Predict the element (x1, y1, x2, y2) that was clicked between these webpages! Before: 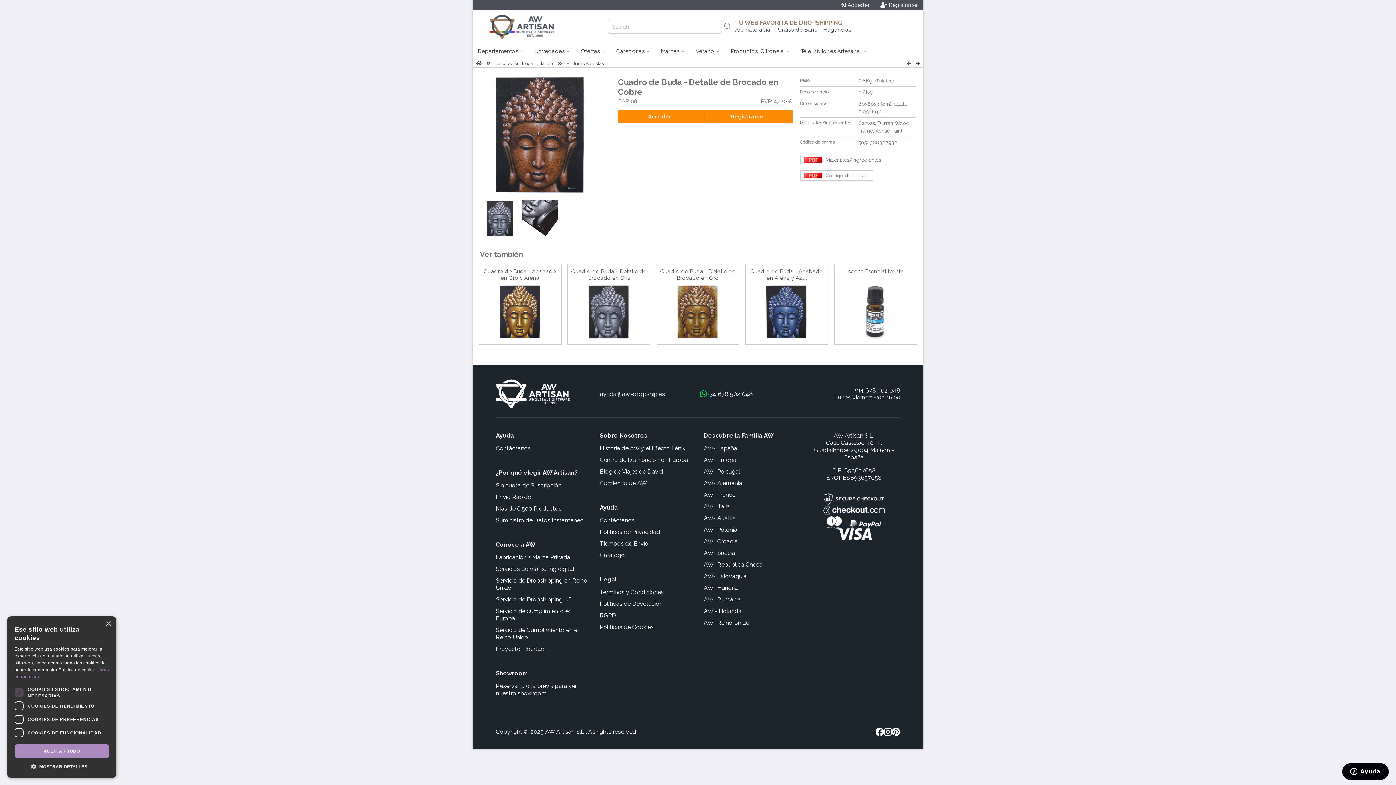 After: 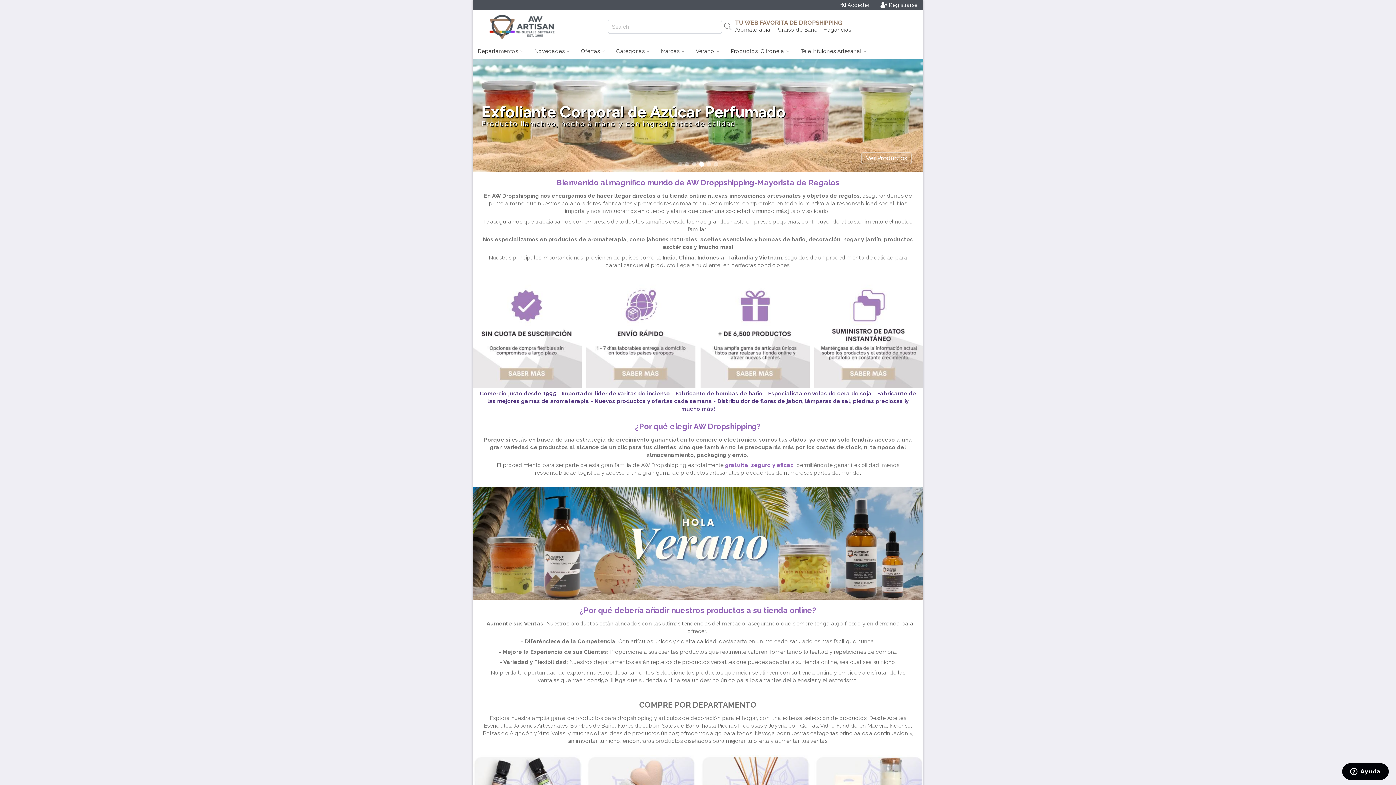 Action: bbox: (496, 482, 561, 489) label: Sin cuota de Suscripción